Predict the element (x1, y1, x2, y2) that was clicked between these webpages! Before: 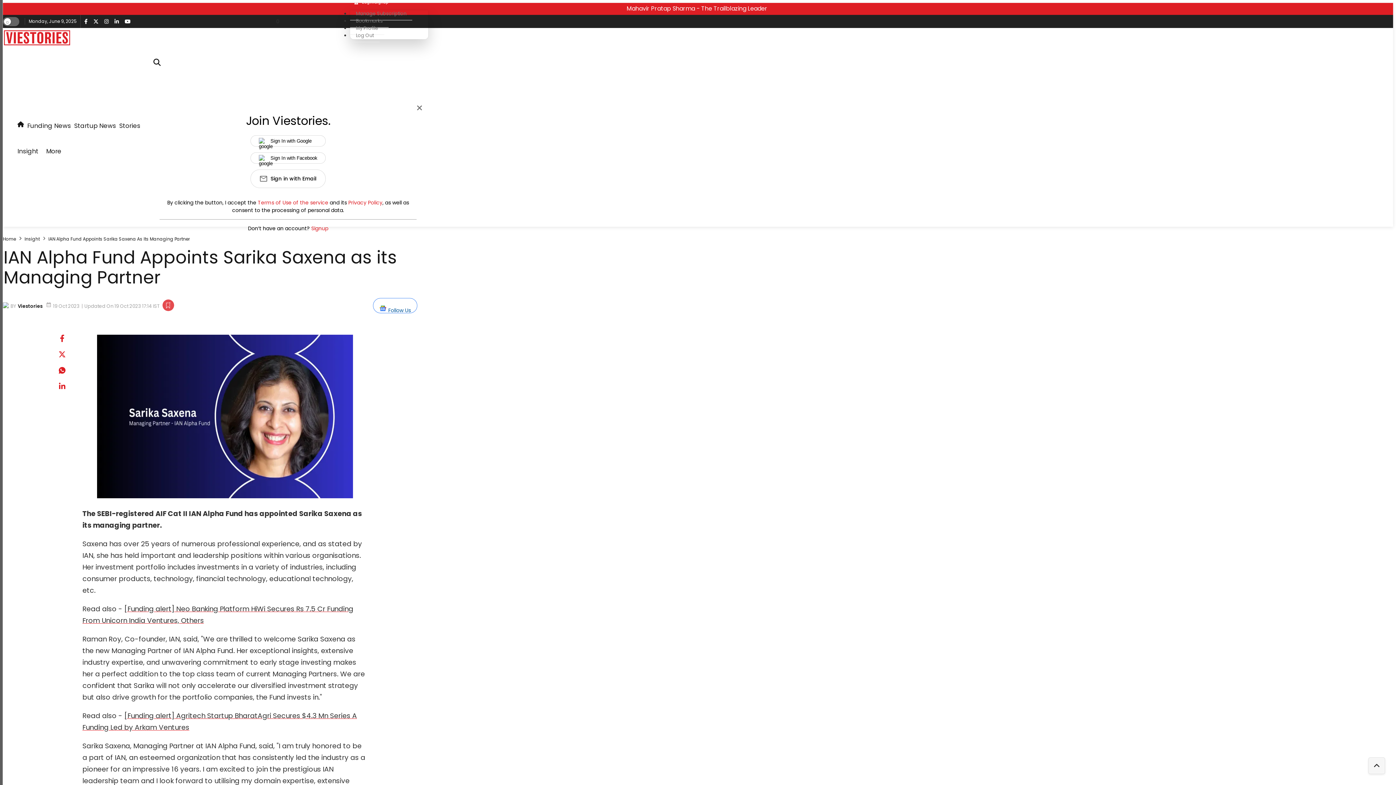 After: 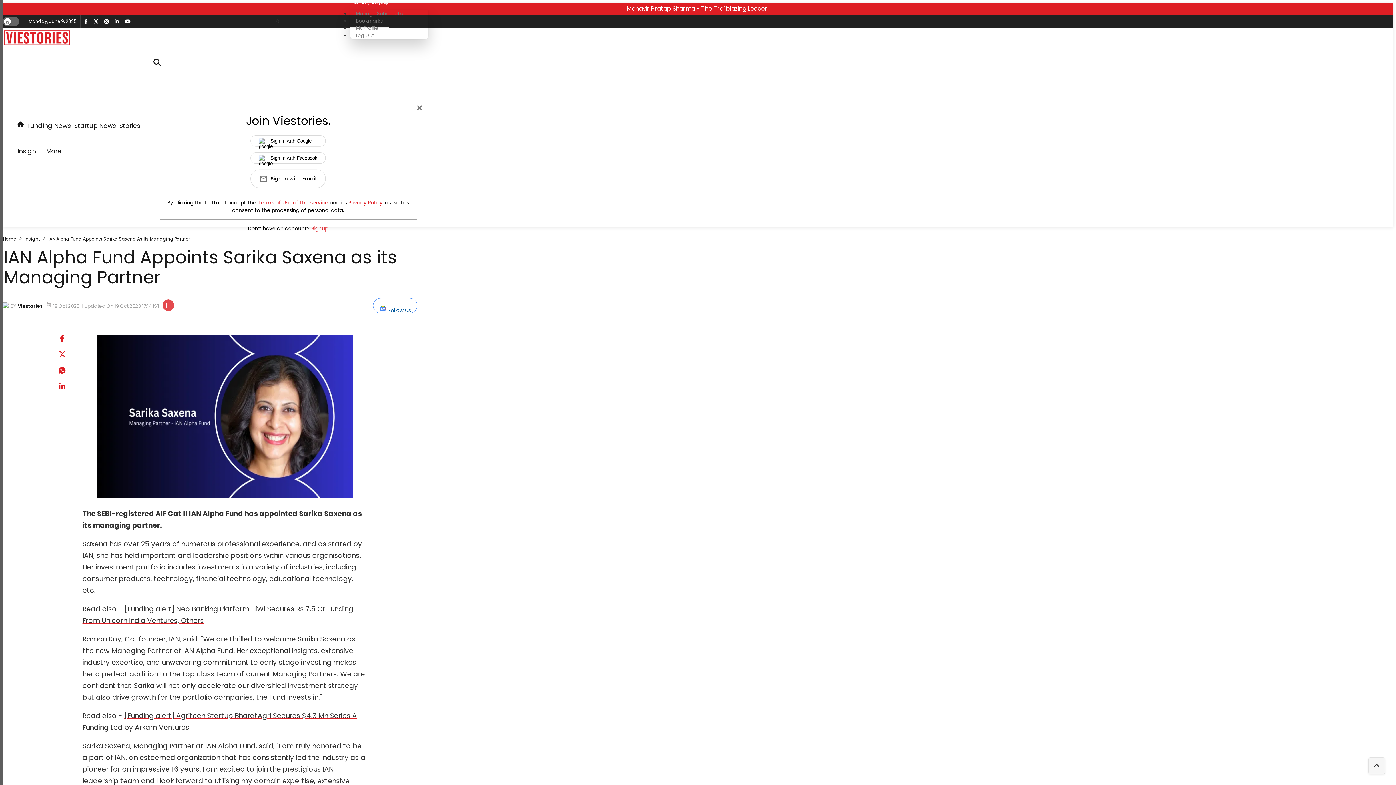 Action: label: Viestories twitter page bbox: (93, 15, 104, 23)